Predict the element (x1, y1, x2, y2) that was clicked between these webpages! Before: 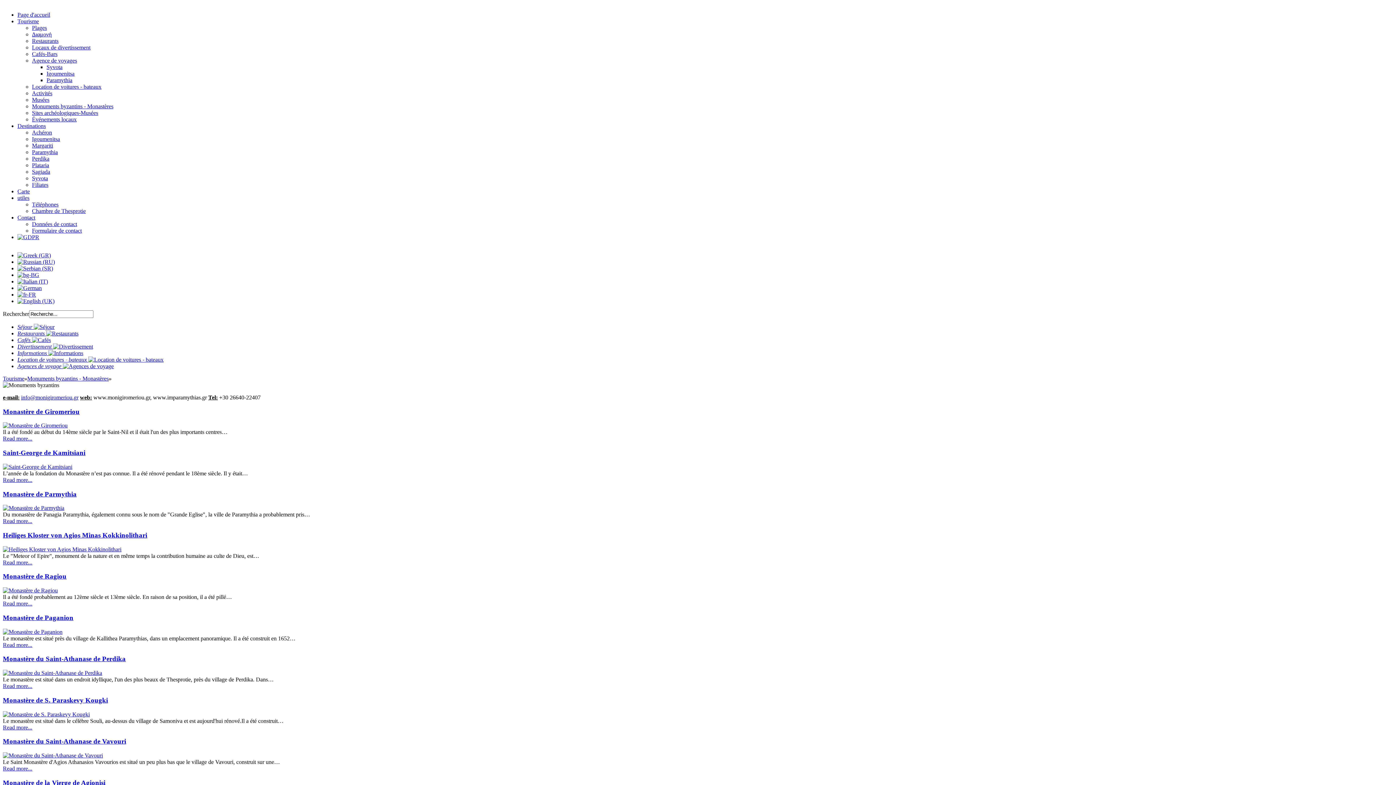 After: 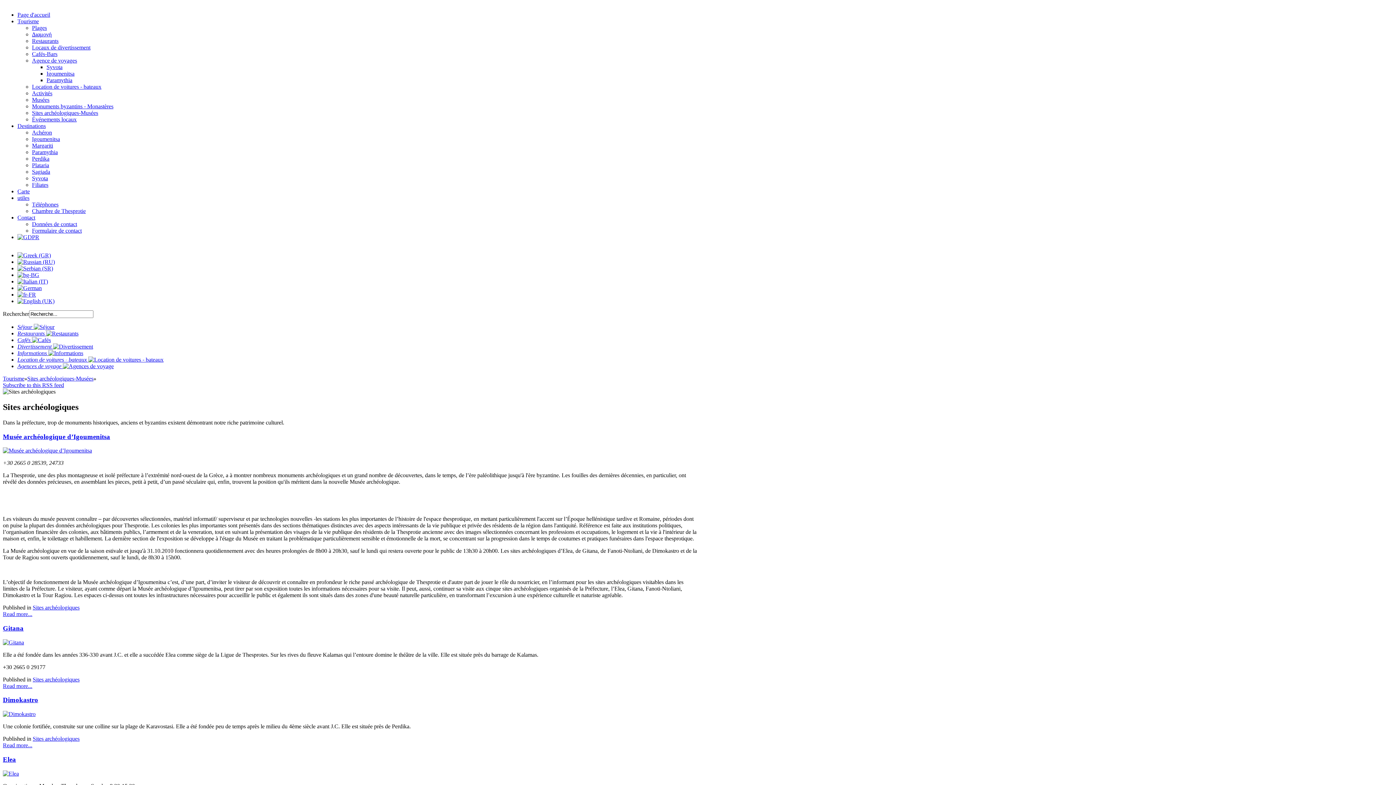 Action: bbox: (32, 109, 98, 116) label: Sites archéologiques-Musées